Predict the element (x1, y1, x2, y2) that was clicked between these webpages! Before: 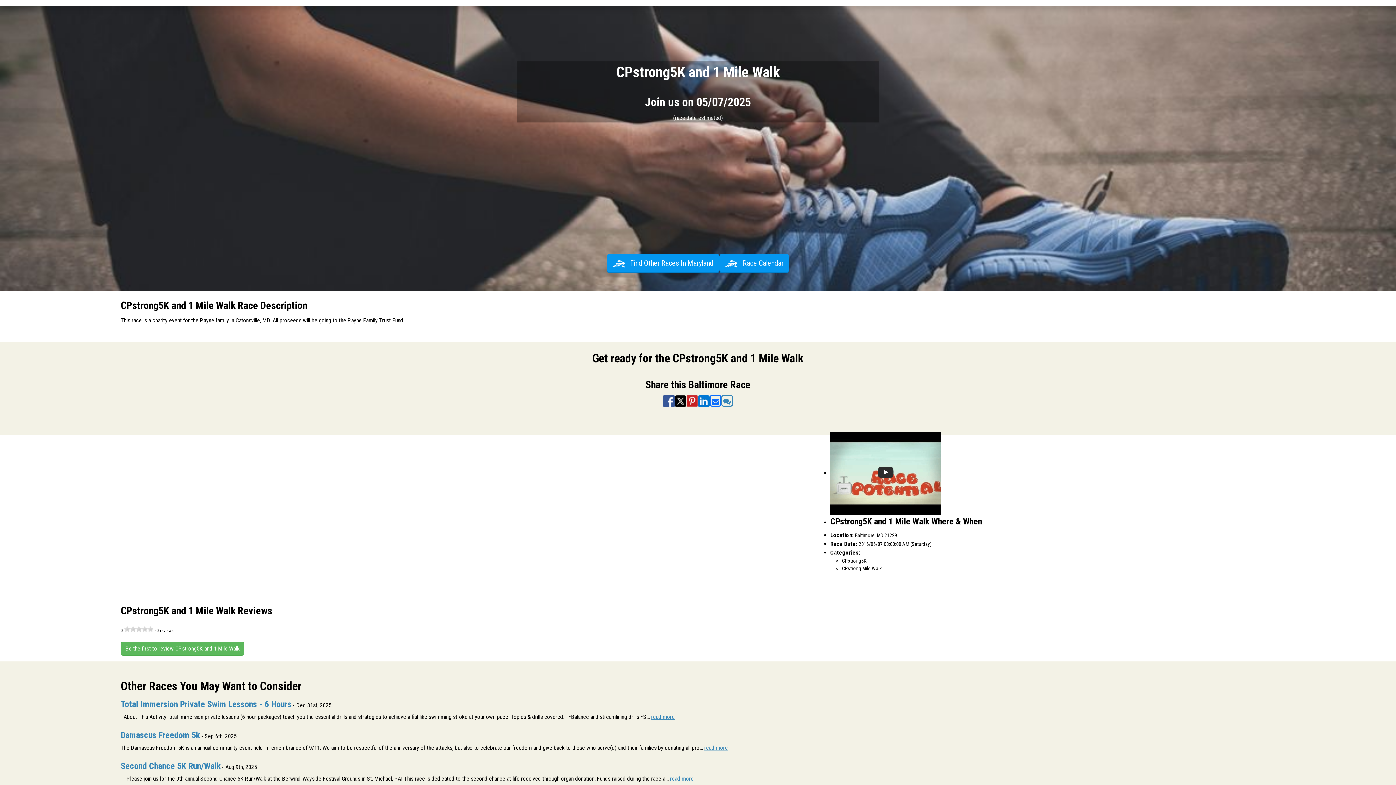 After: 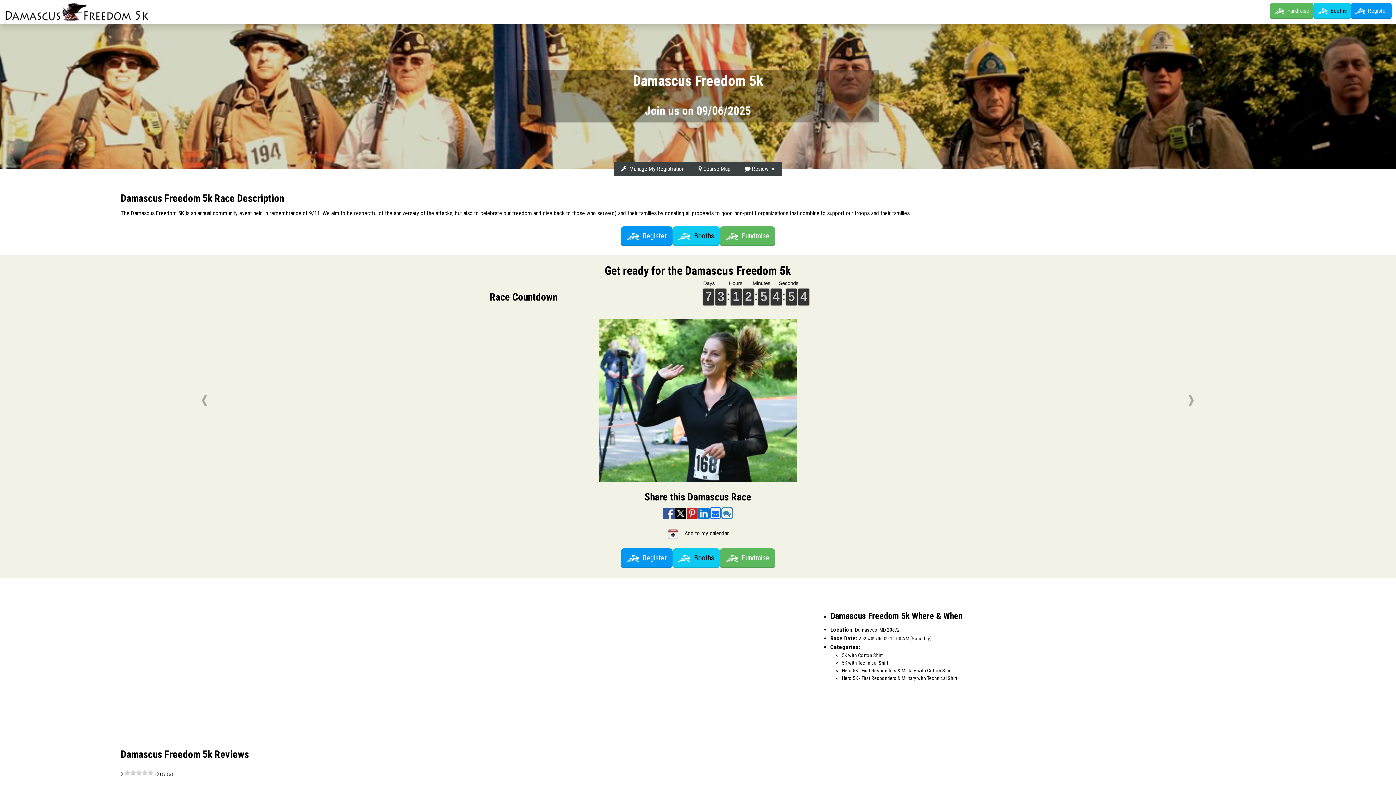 Action: bbox: (120, 730, 199, 740) label: Damascus Freedom 5k